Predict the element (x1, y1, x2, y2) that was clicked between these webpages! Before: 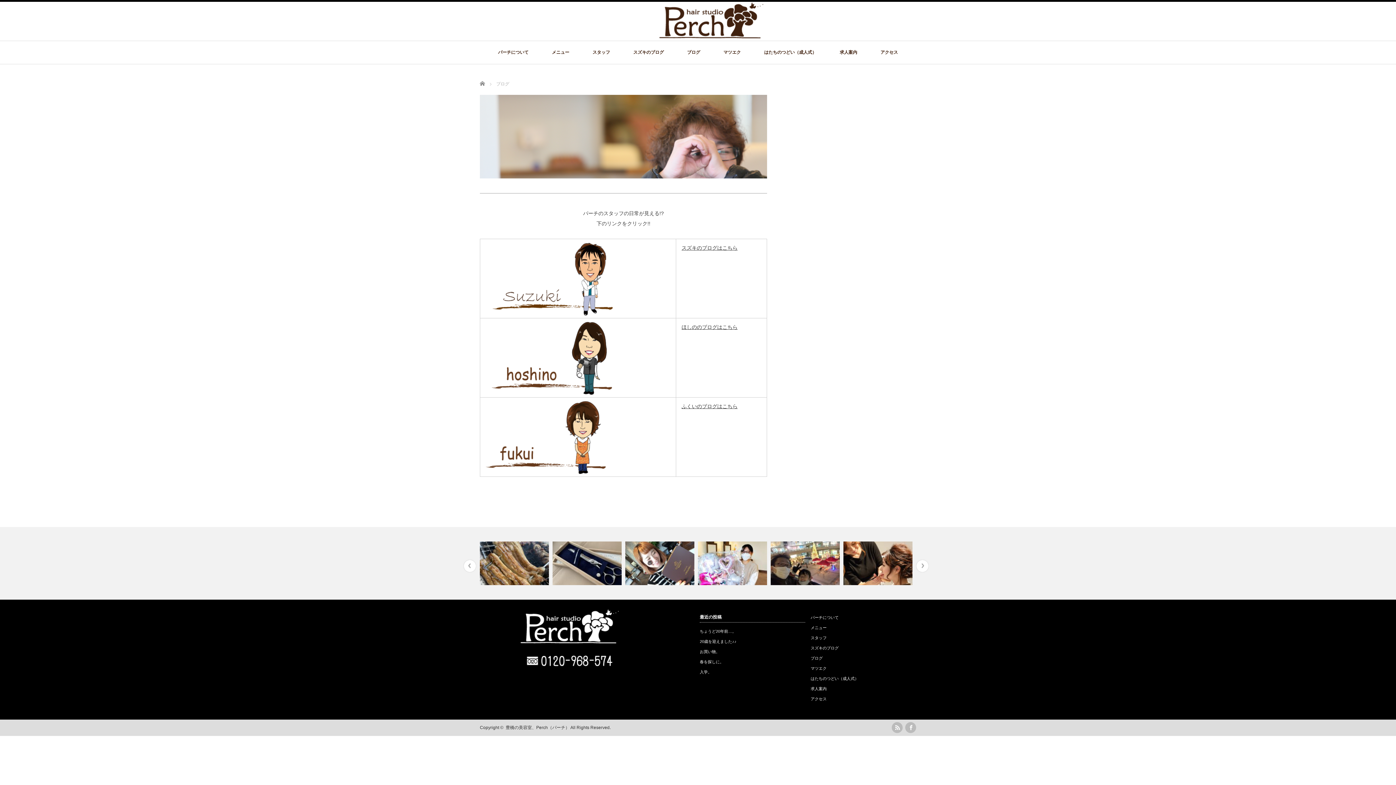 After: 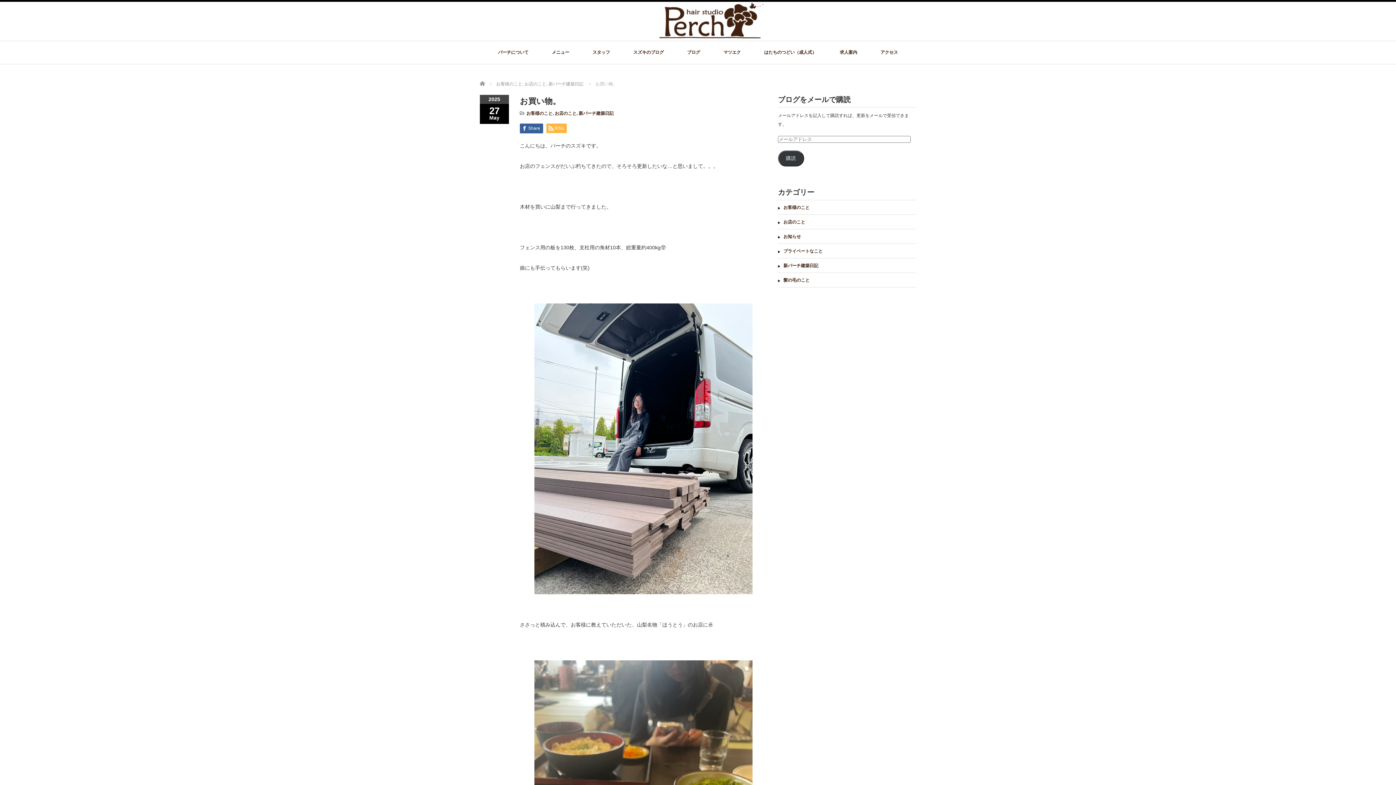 Action: bbox: (700, 649, 720, 654) label: お買い物。